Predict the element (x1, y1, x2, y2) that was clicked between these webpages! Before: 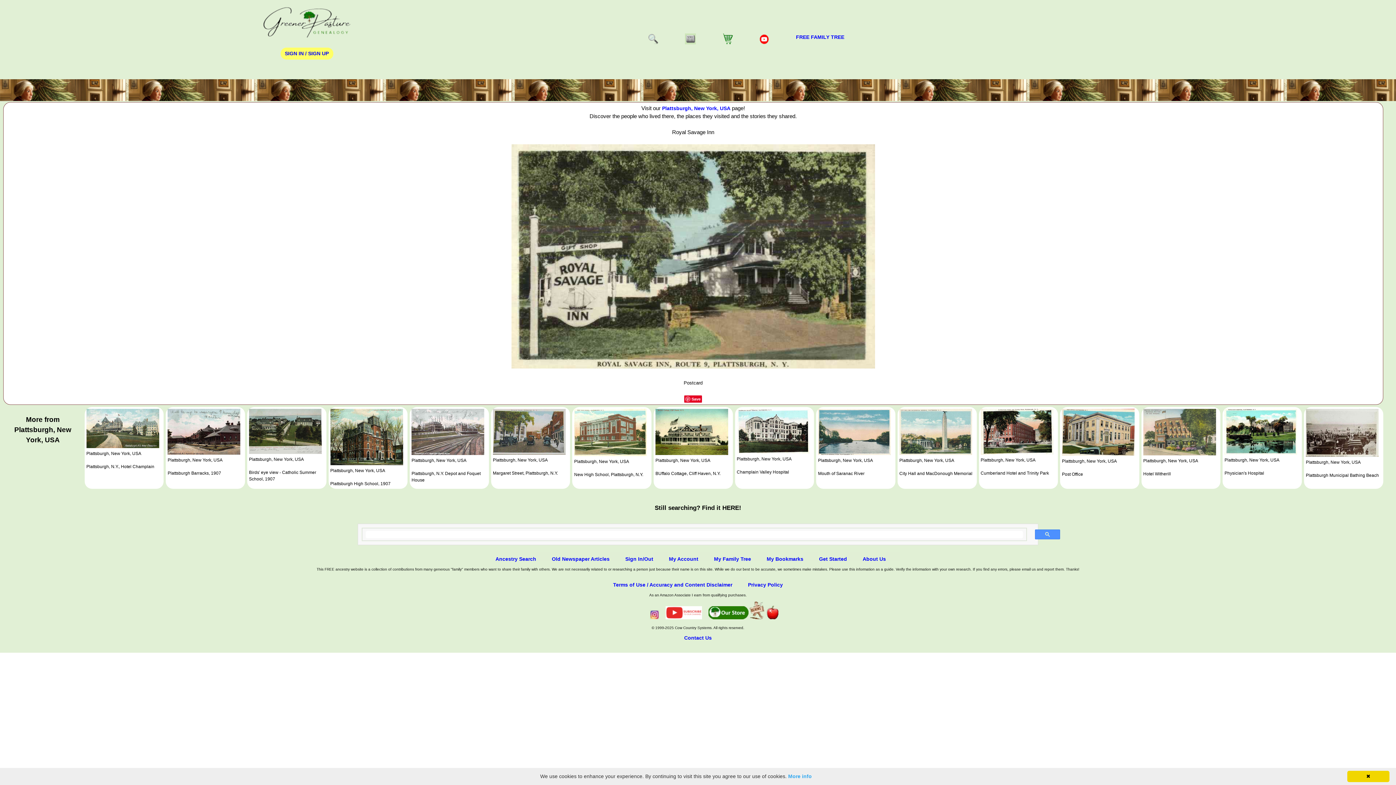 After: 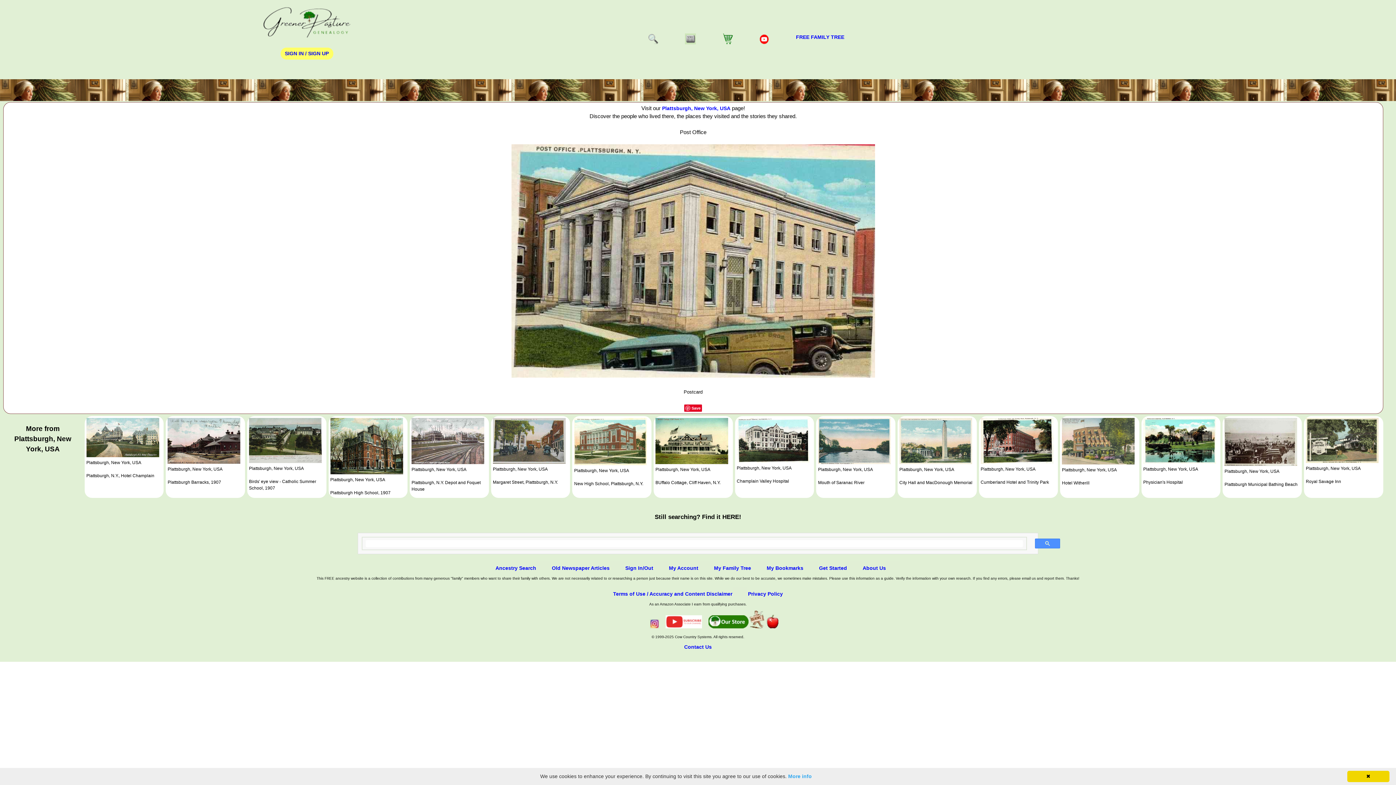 Action: bbox: (1062, 451, 1134, 456)